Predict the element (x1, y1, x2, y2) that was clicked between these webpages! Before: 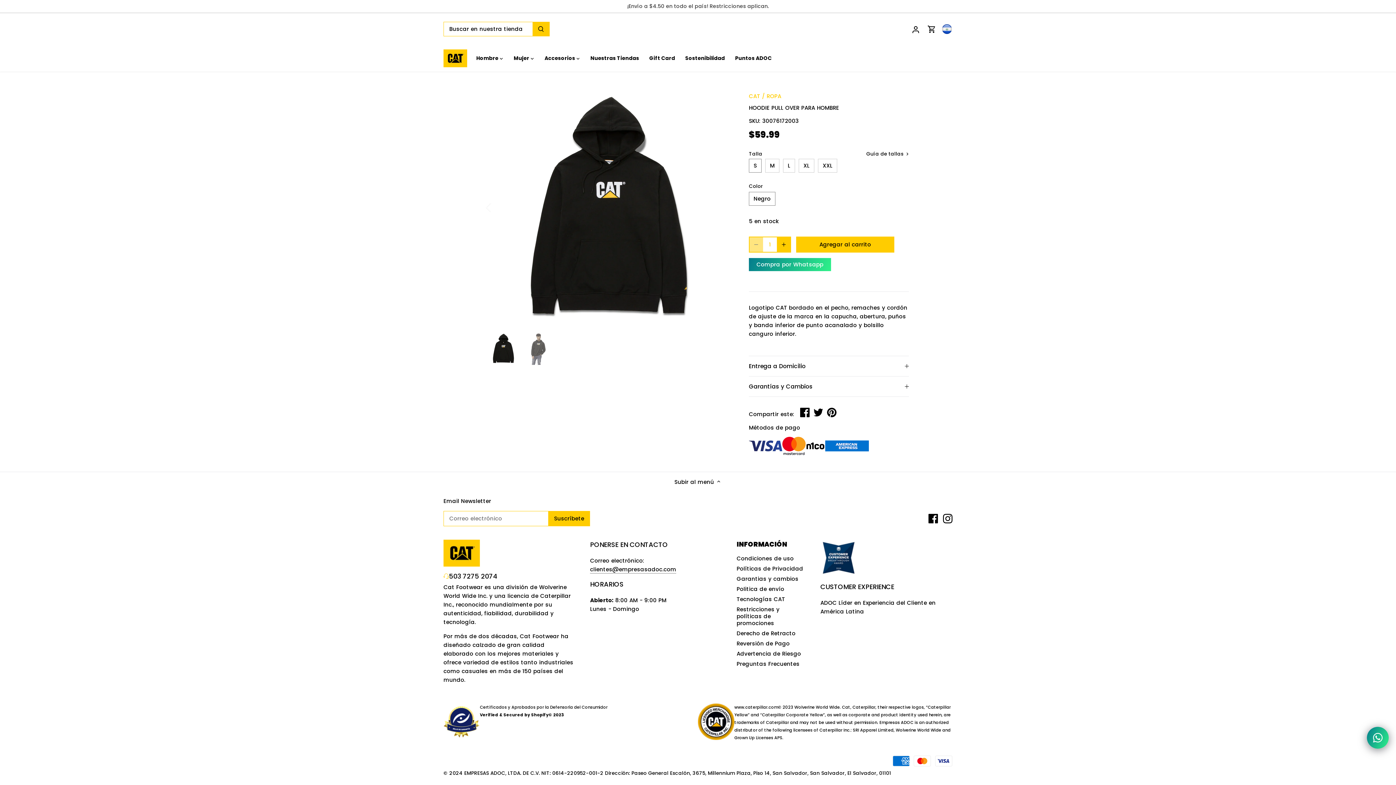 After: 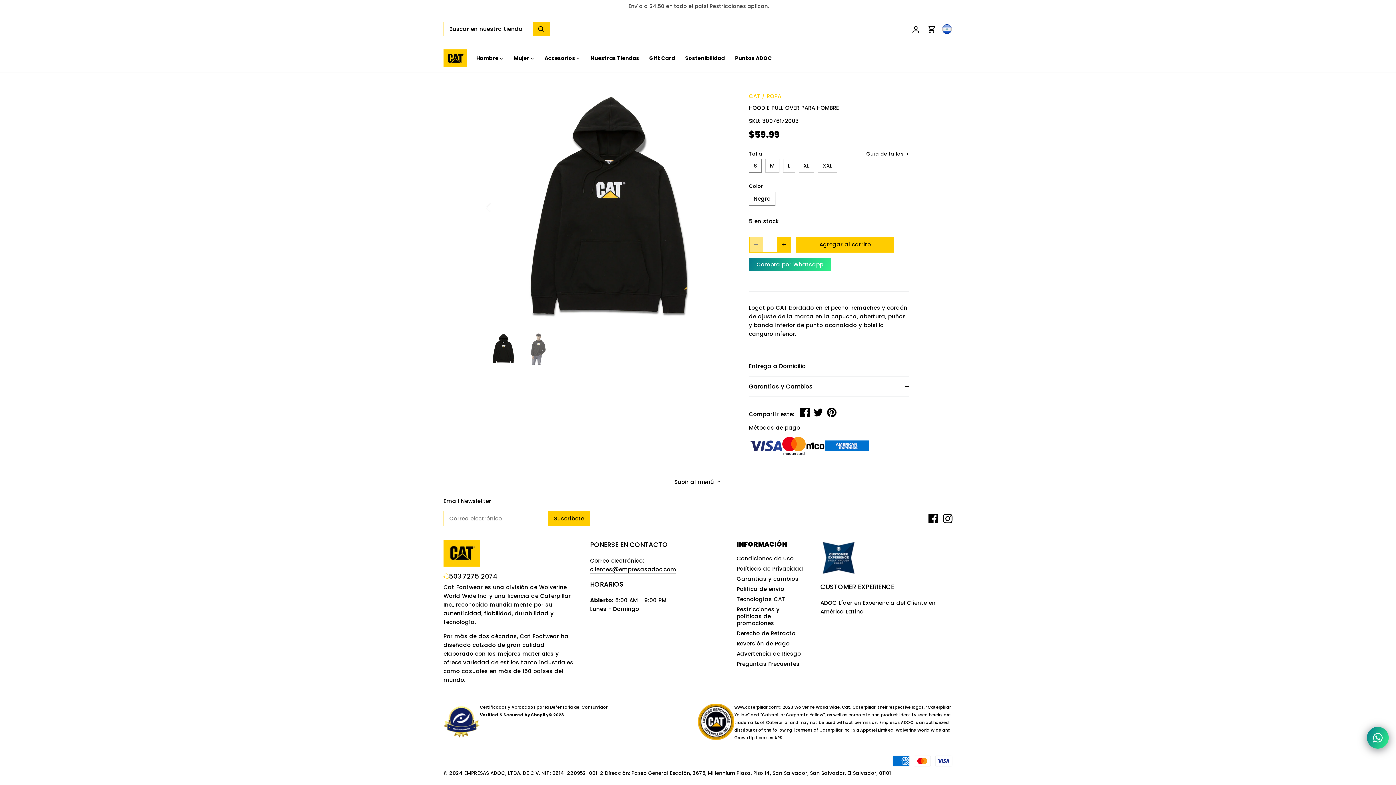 Action: label: Seleccionar miniatura bbox: (487, 332, 520, 365)